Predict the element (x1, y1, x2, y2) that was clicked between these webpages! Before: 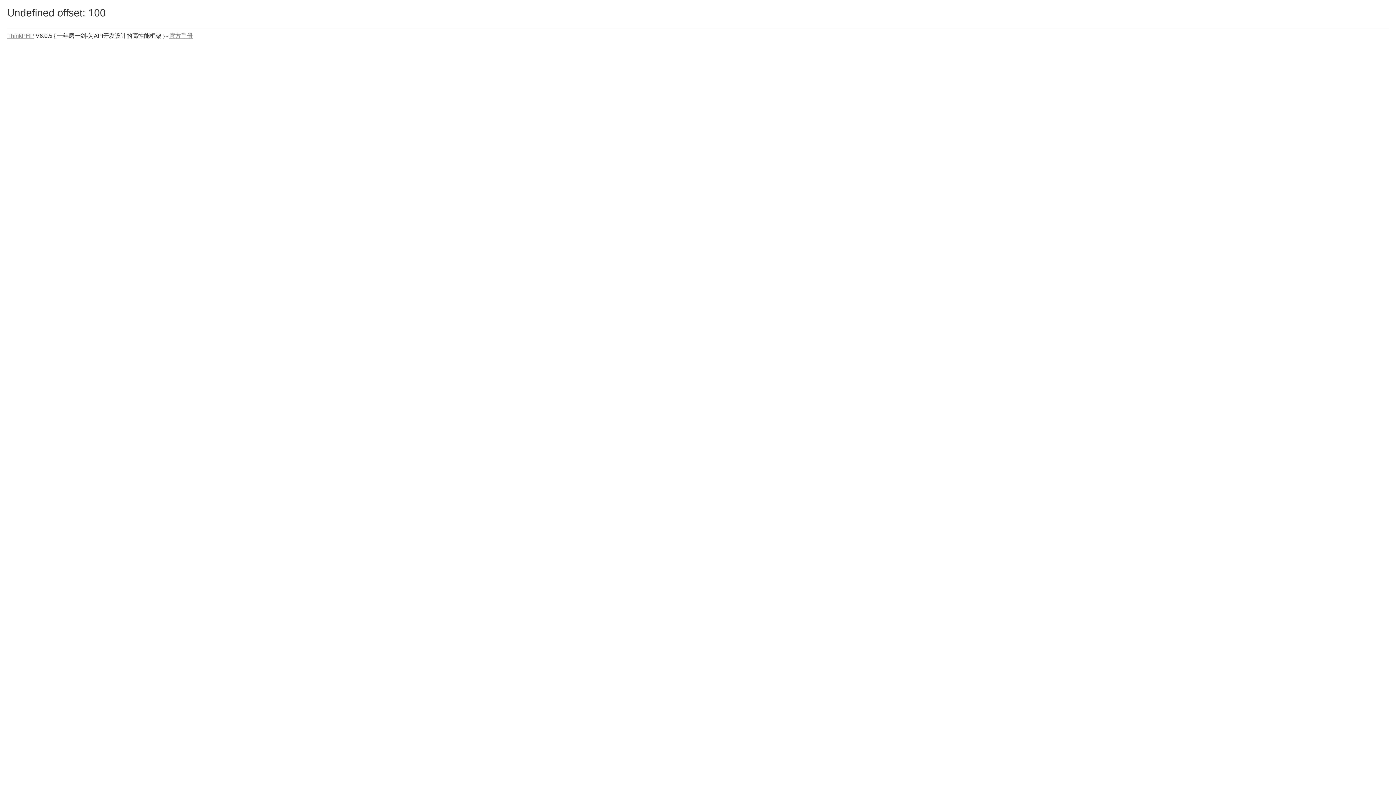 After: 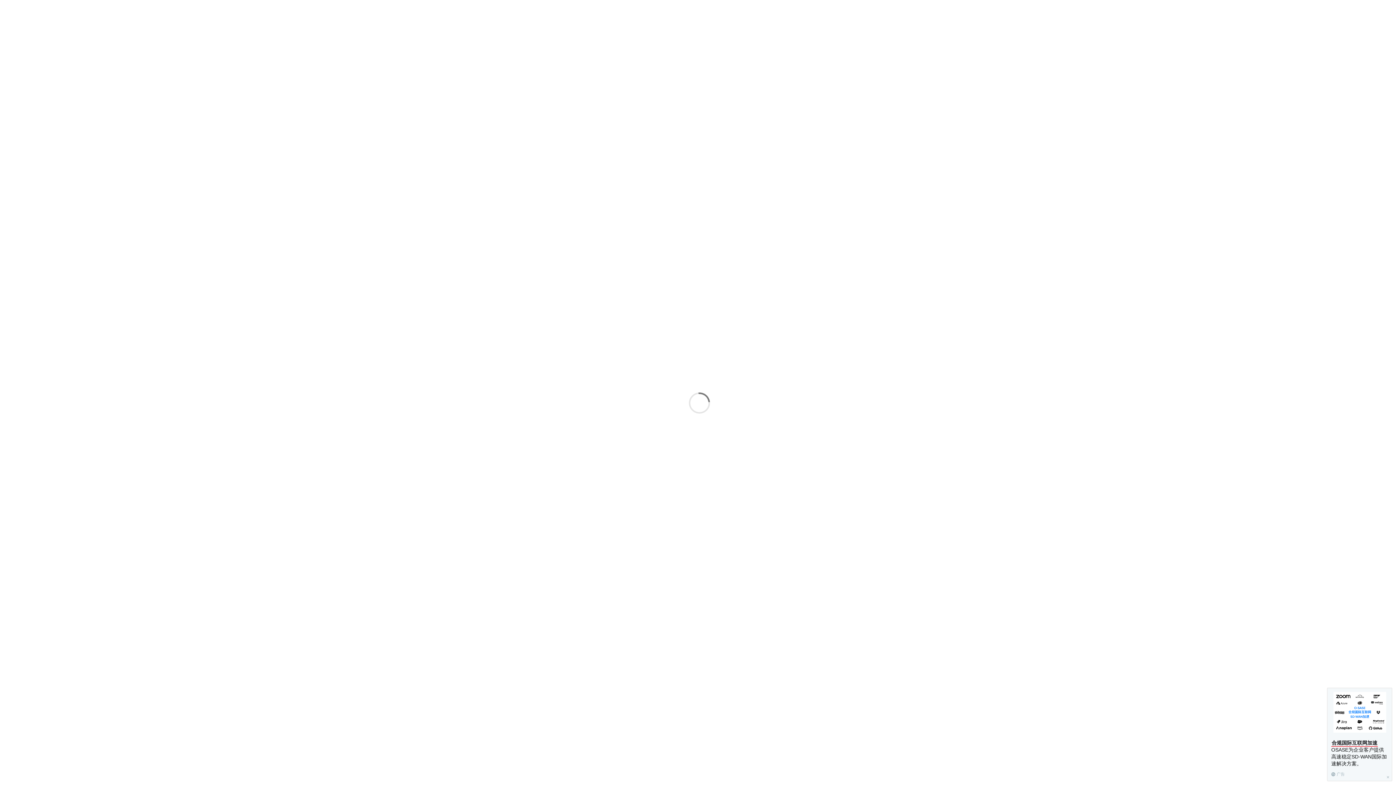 Action: bbox: (169, 32, 192, 38) label: 官方手册